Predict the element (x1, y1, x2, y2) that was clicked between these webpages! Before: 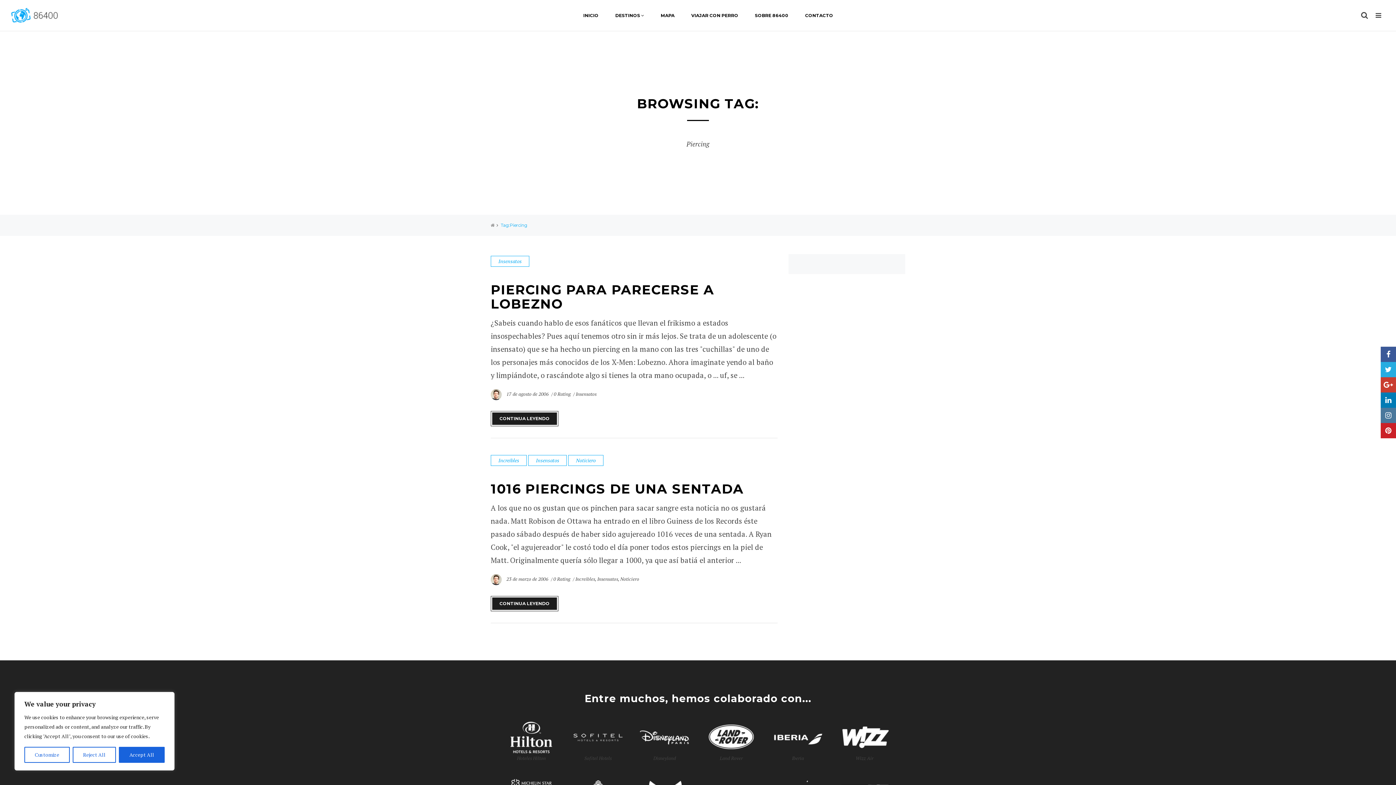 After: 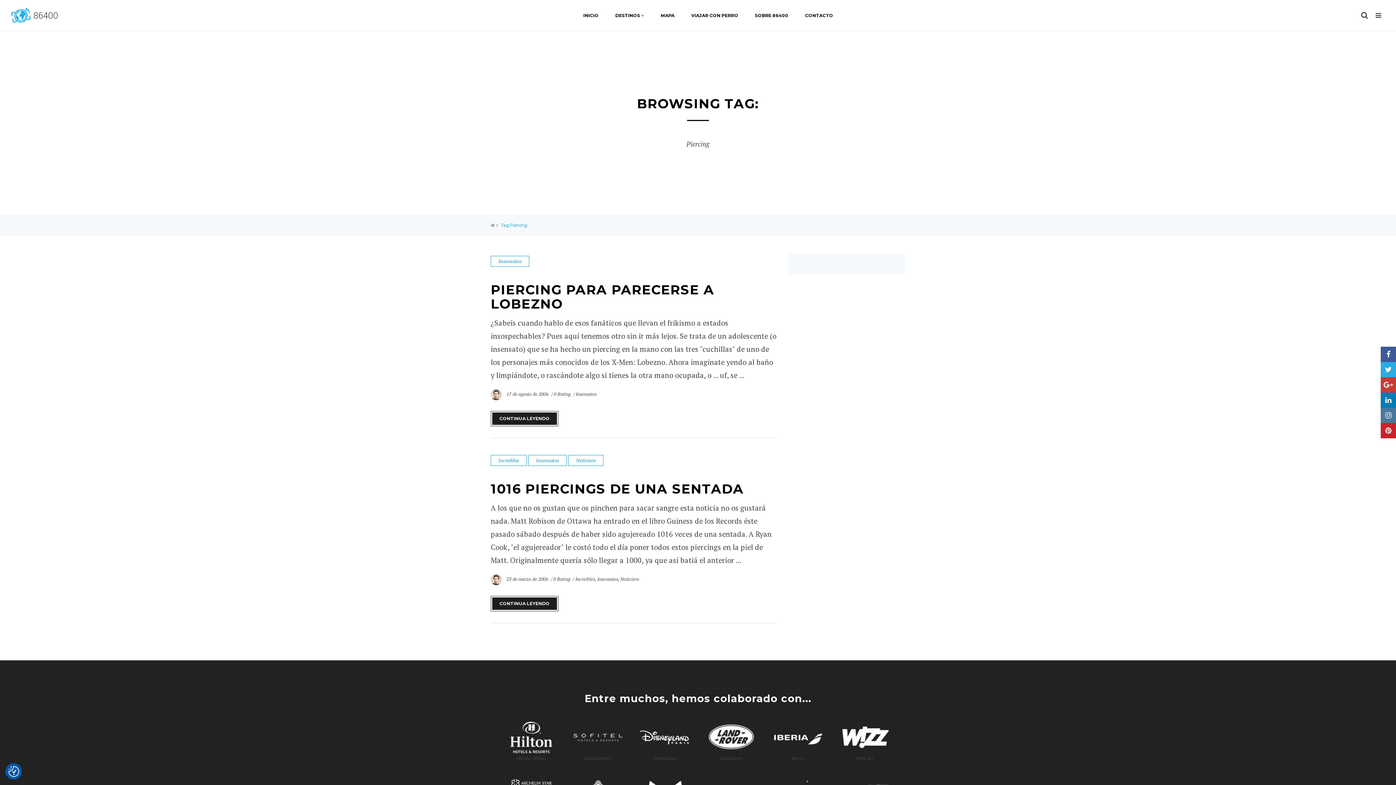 Action: label: Reject All bbox: (72, 747, 116, 763)